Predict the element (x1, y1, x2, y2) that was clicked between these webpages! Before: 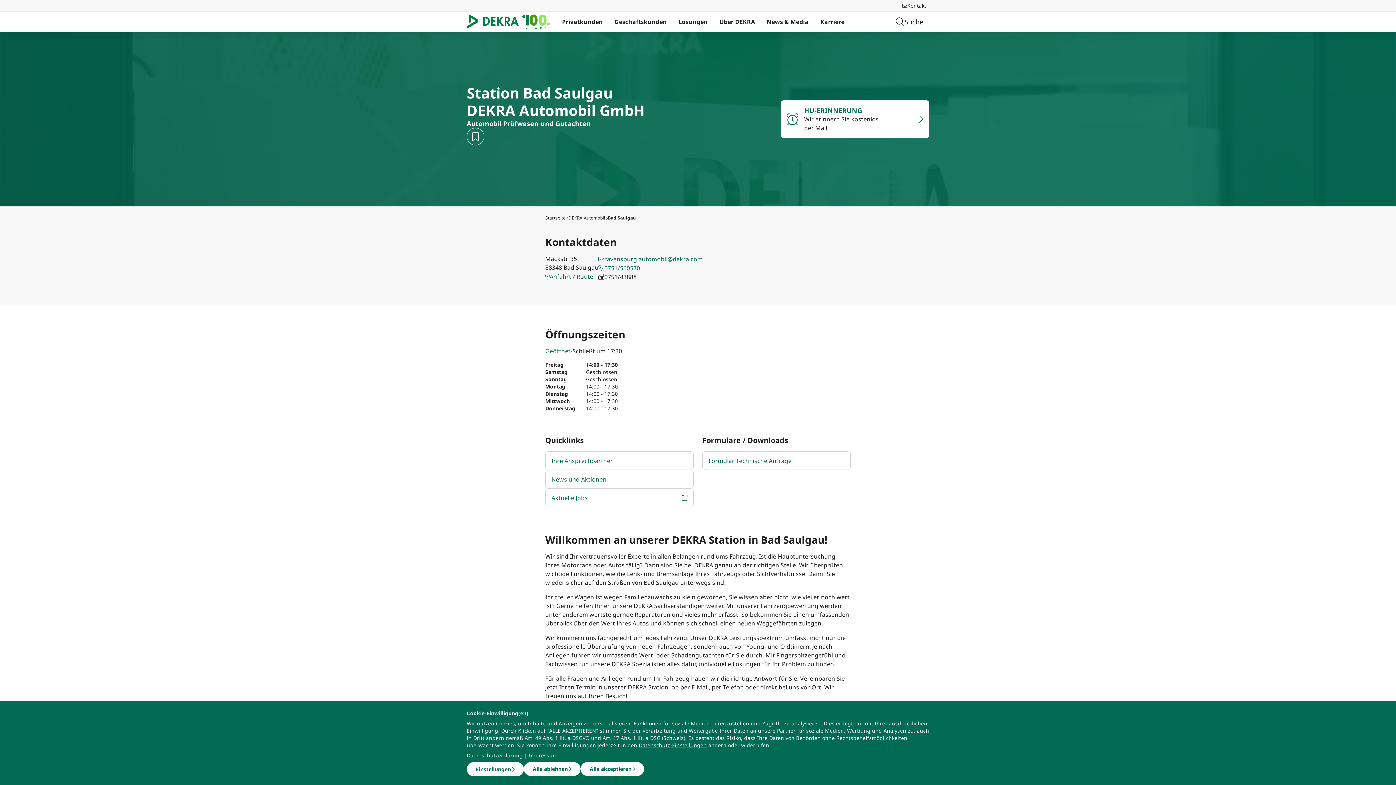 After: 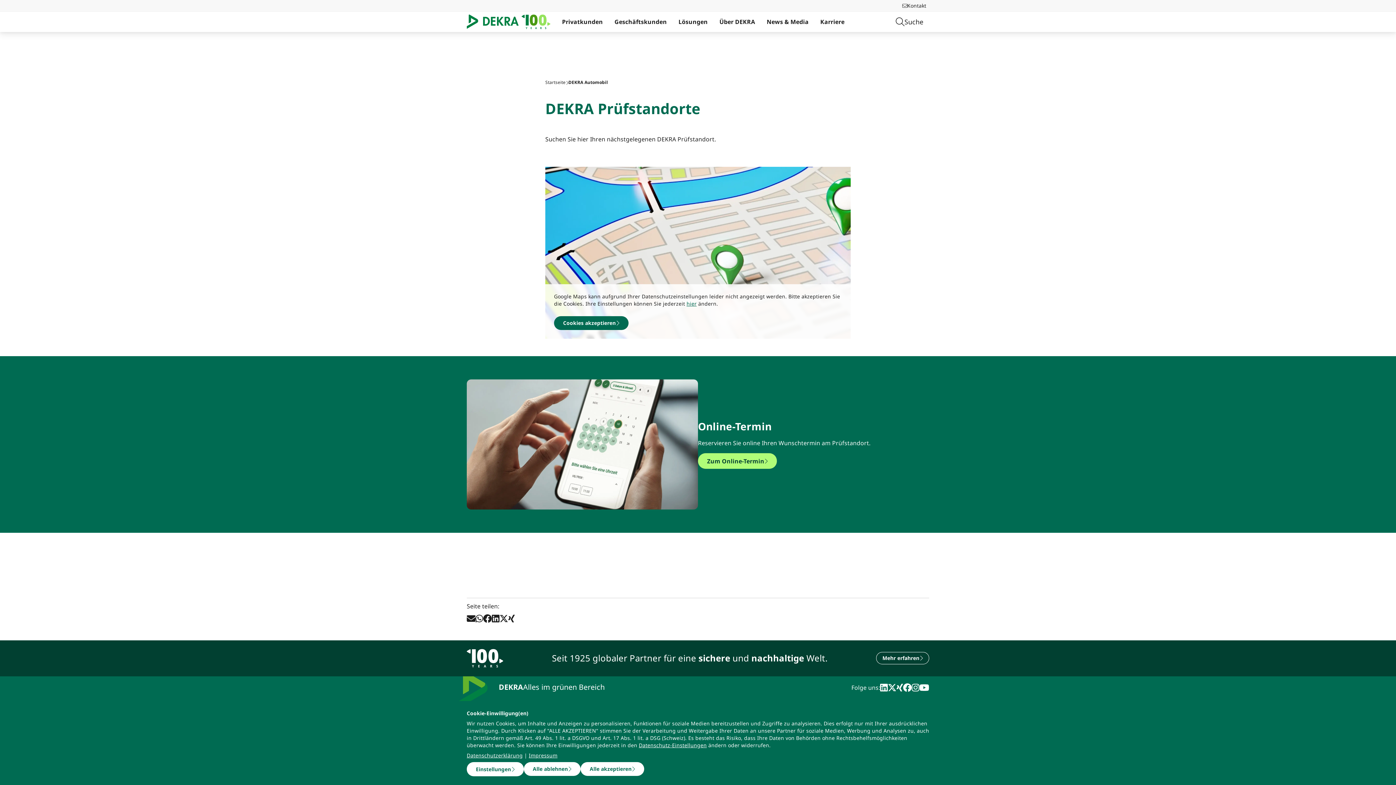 Action: bbox: (568, 215, 605, 221) label: DEKRA Automobil